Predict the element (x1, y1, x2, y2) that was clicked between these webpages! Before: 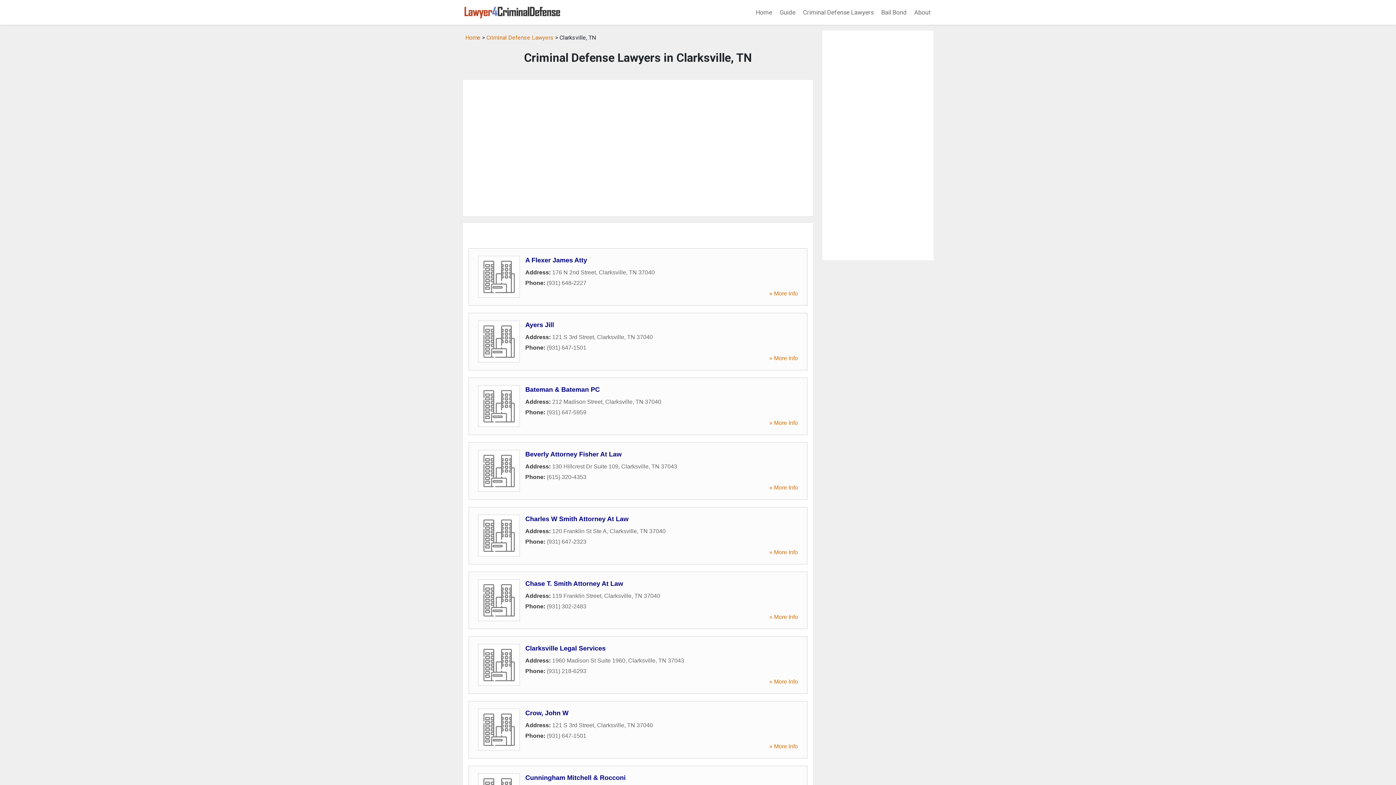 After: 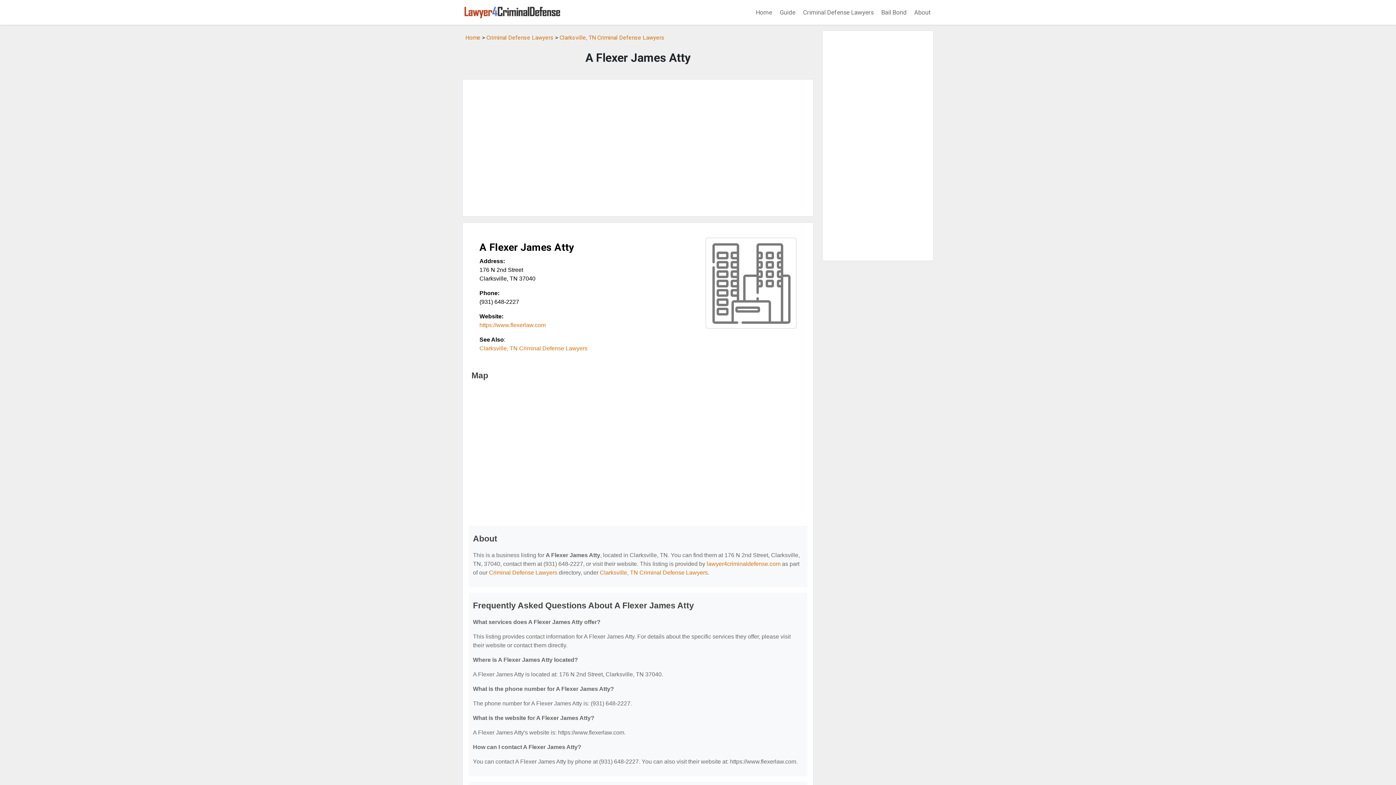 Action: bbox: (525, 256, 587, 263) label: A Flexer James Atty